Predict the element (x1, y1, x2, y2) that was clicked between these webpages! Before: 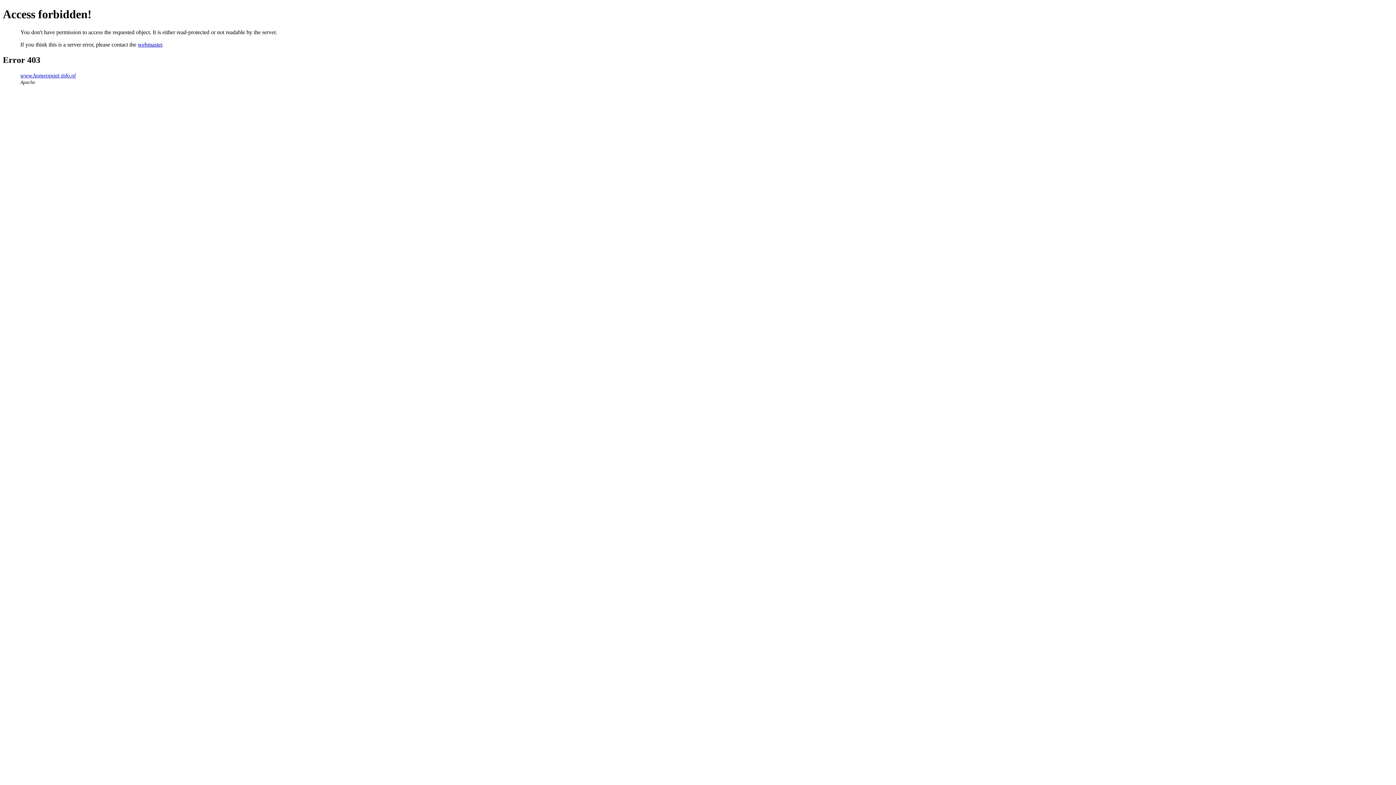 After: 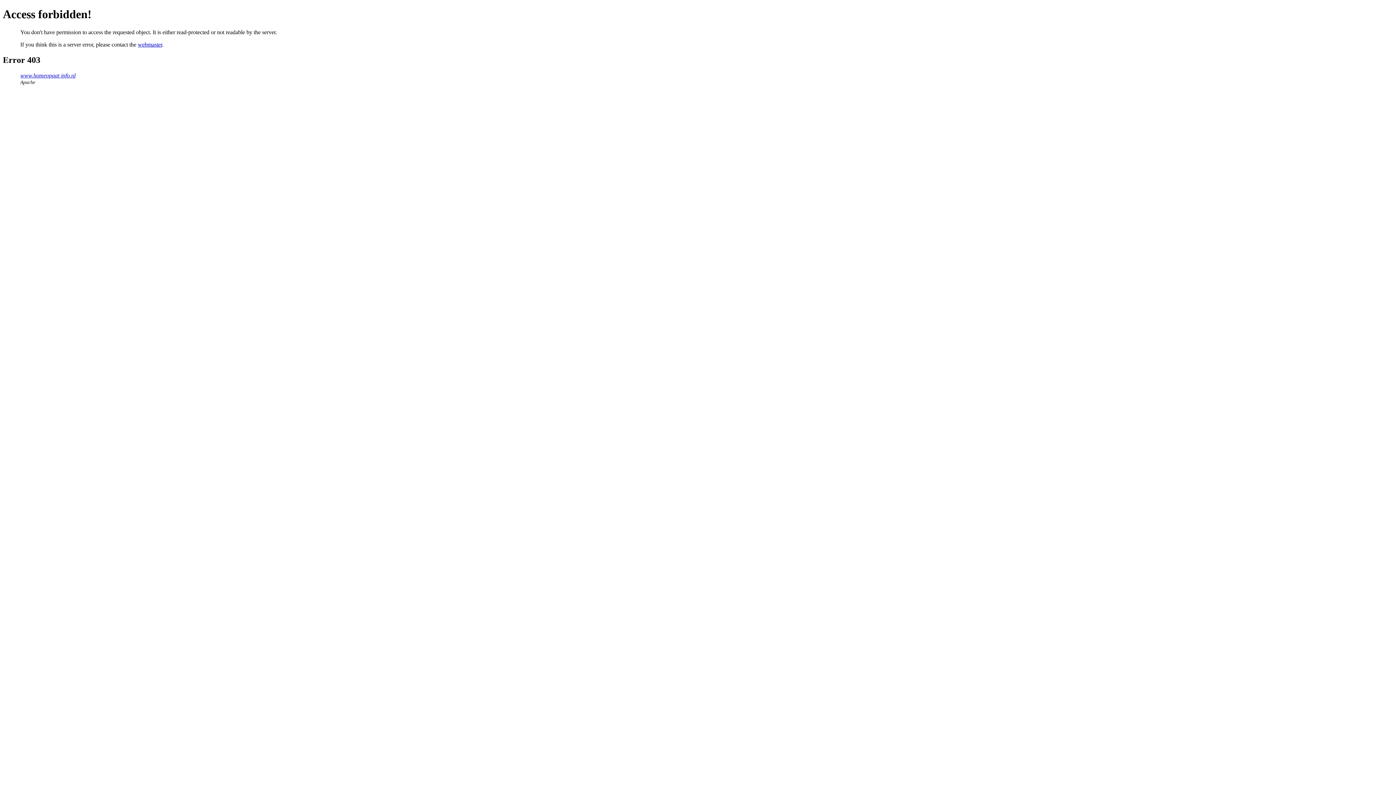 Action: label: webmaster bbox: (137, 41, 162, 47)